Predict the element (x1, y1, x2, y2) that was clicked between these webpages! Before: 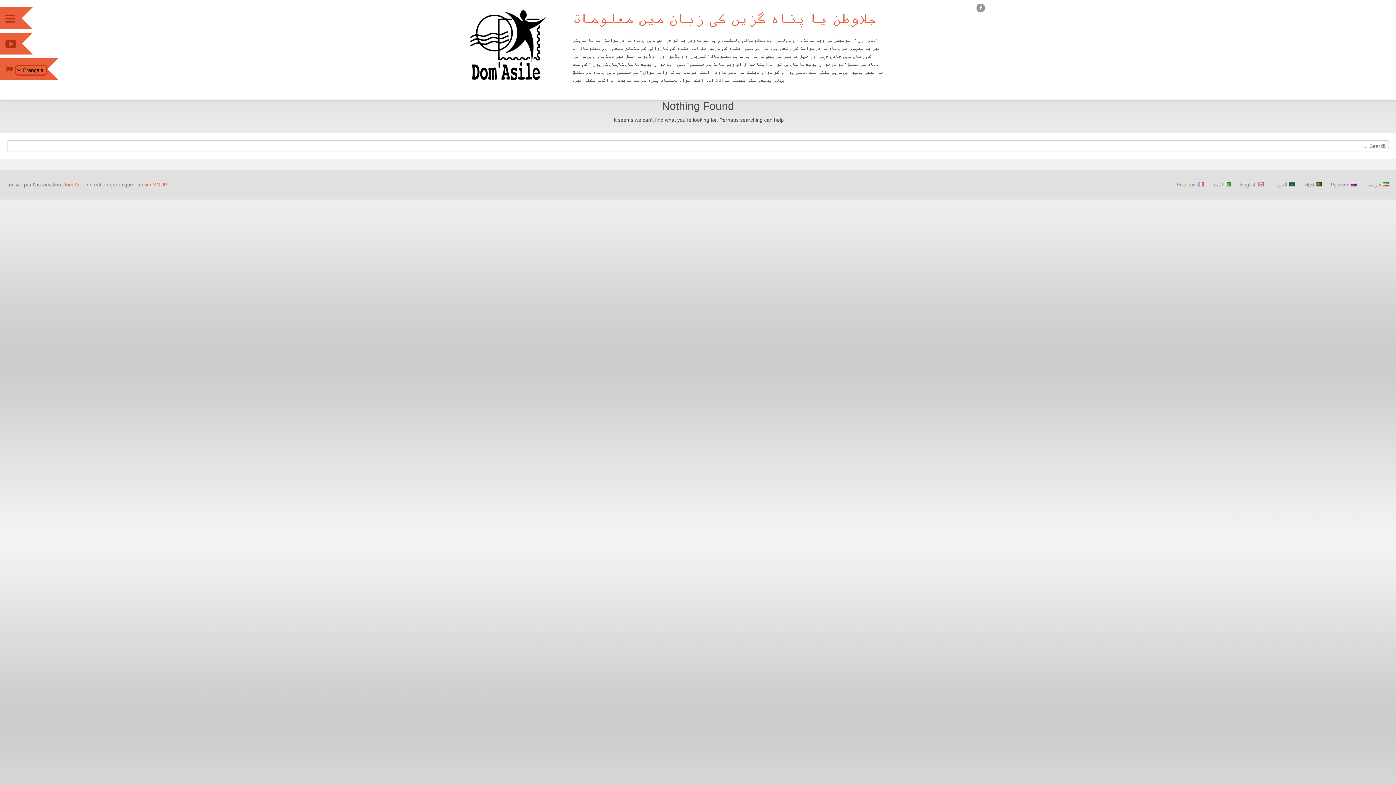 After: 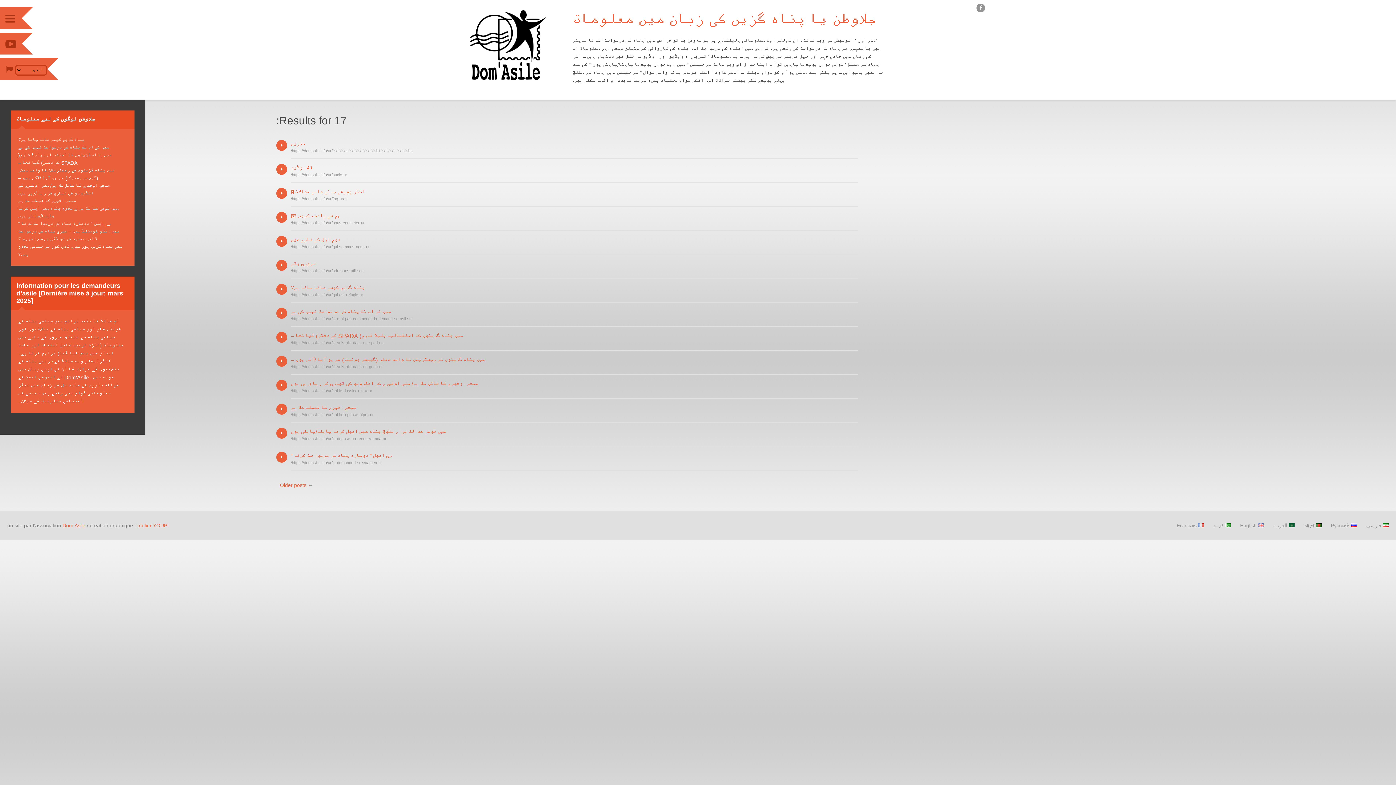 Action: bbox: (1381, 143, 1389, 150)